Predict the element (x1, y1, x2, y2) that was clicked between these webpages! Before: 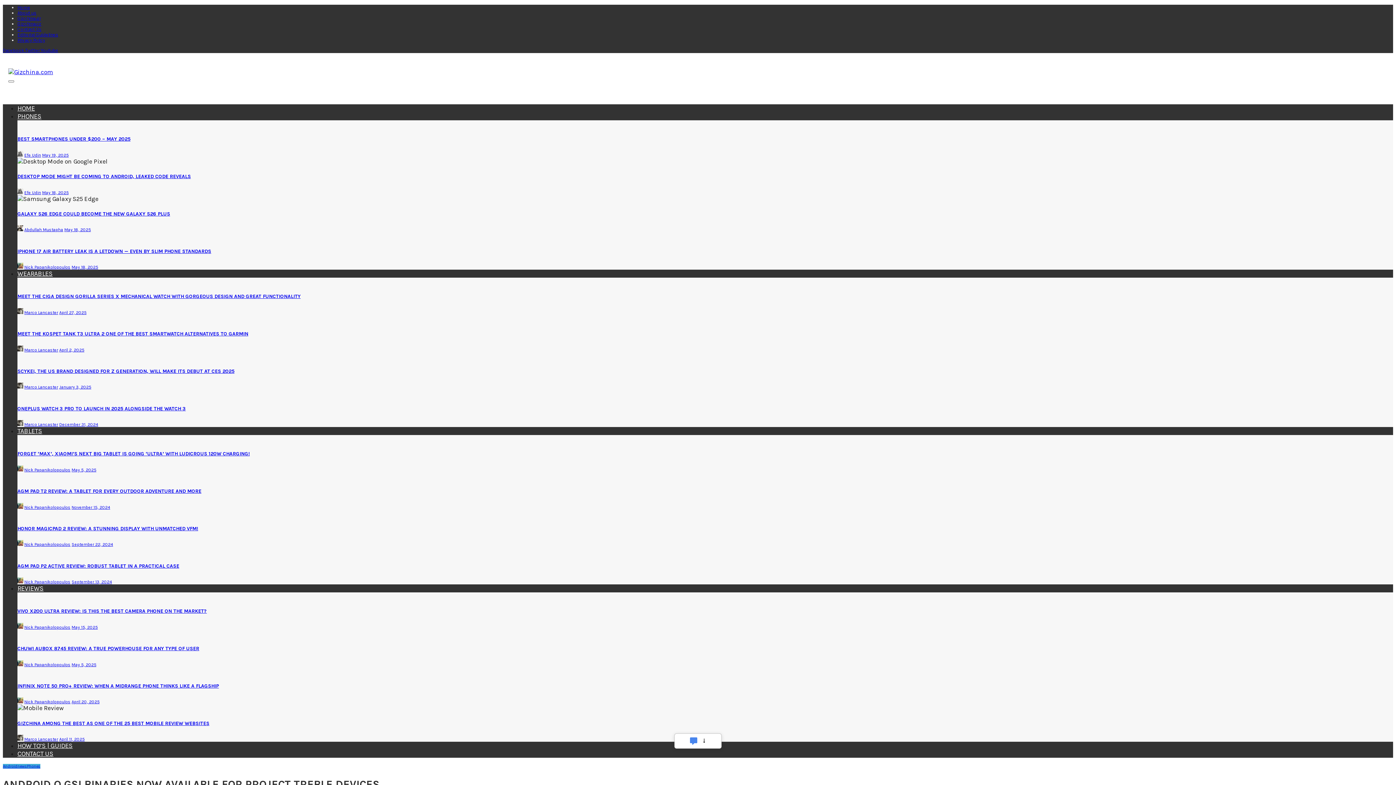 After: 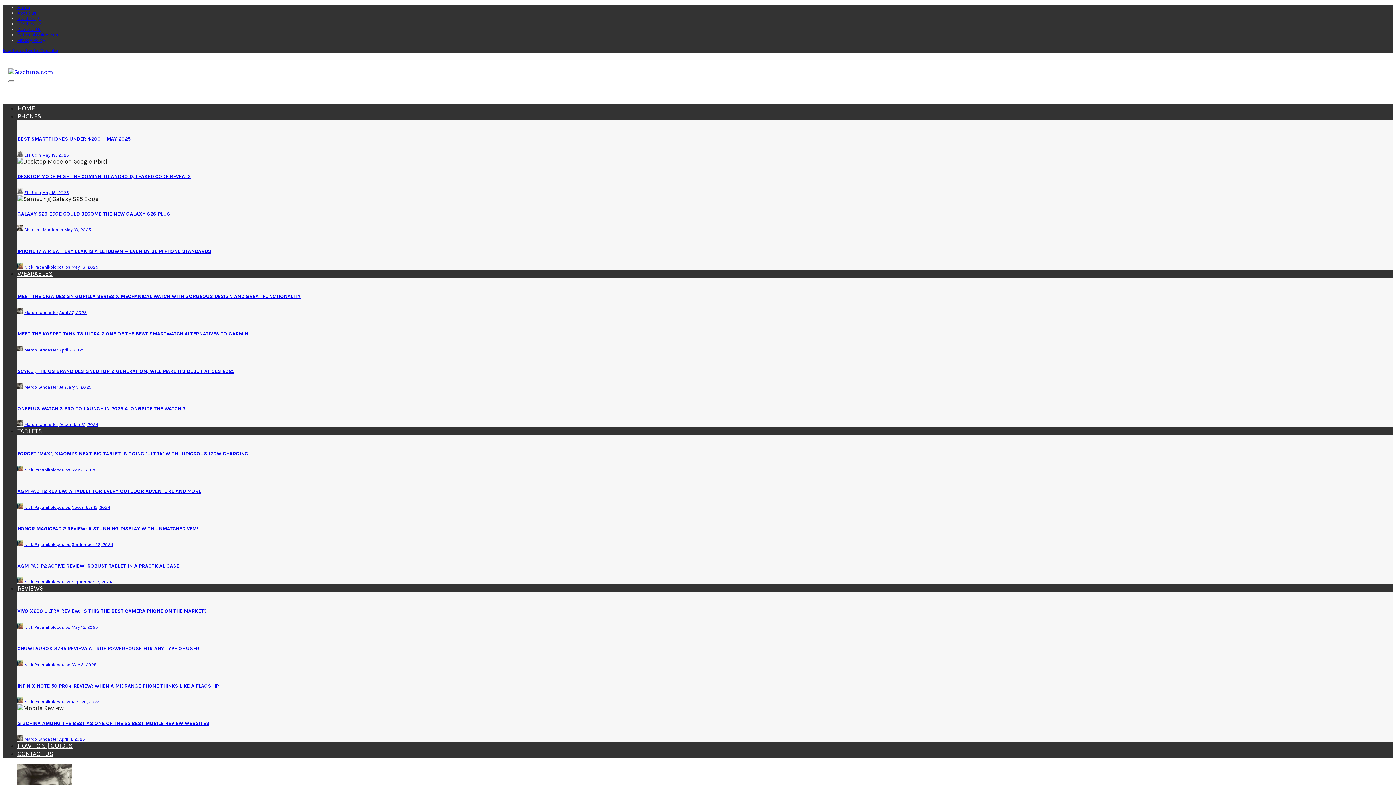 Action: label: Marco Lancaster bbox: (24, 737, 58, 742)